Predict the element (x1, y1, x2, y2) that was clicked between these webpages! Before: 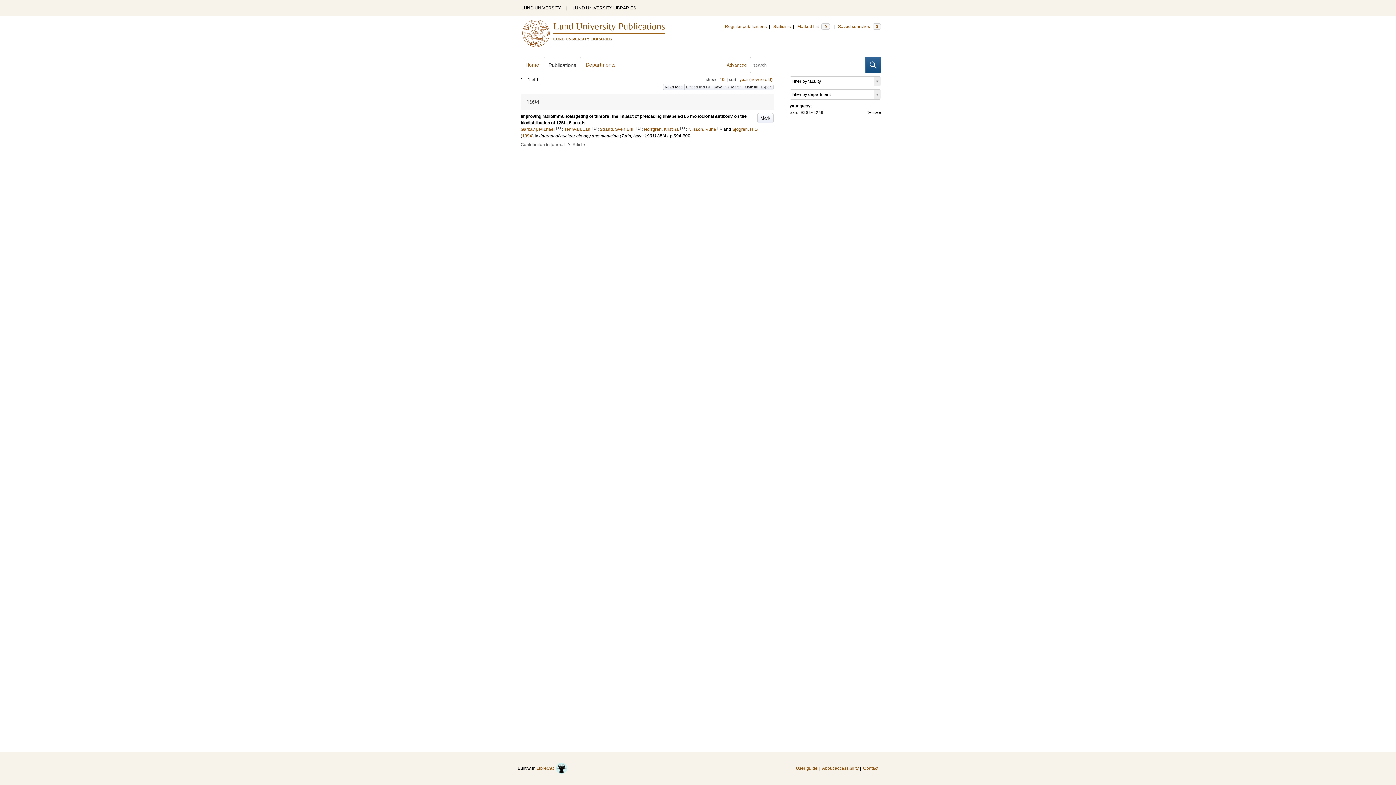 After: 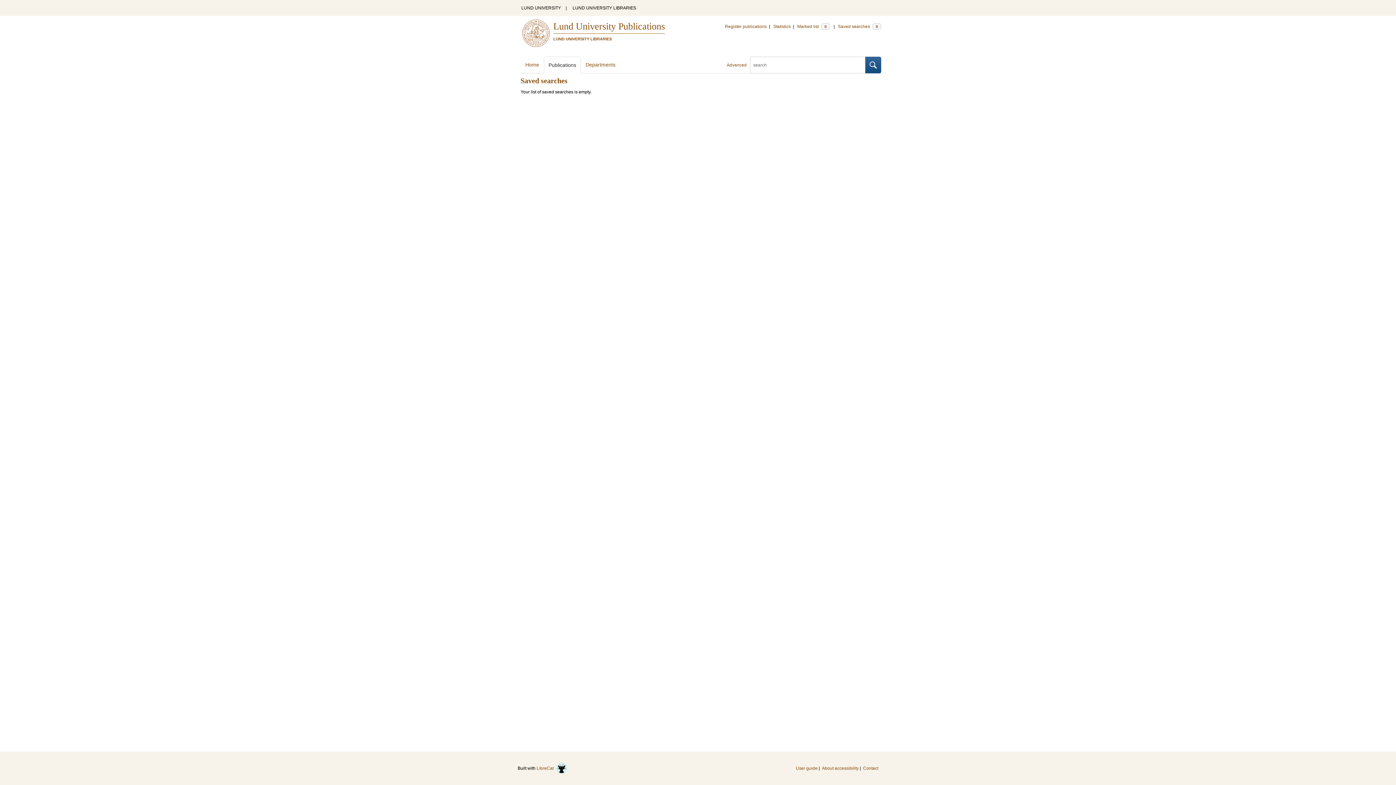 Action: bbox: (838, 24, 882, 29) label: Saved searches 0